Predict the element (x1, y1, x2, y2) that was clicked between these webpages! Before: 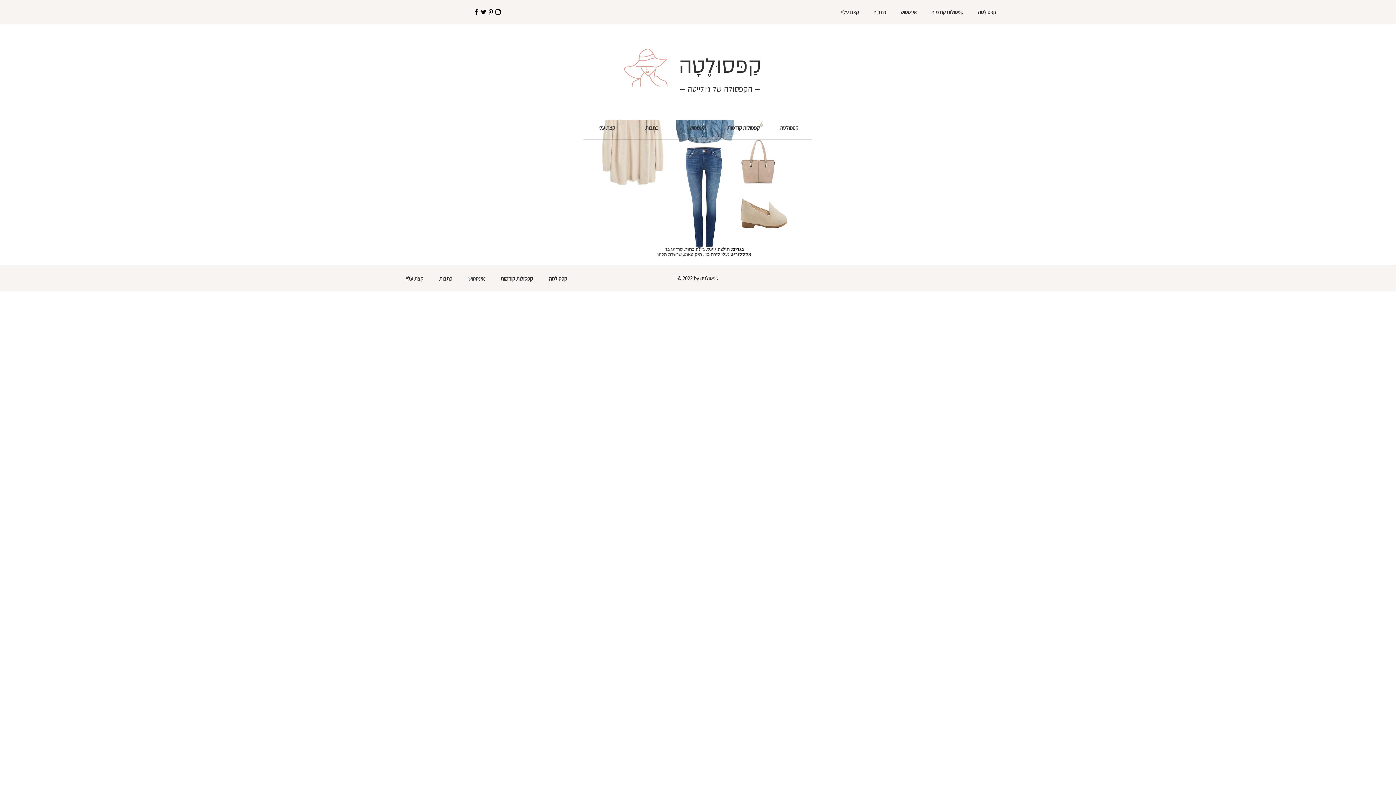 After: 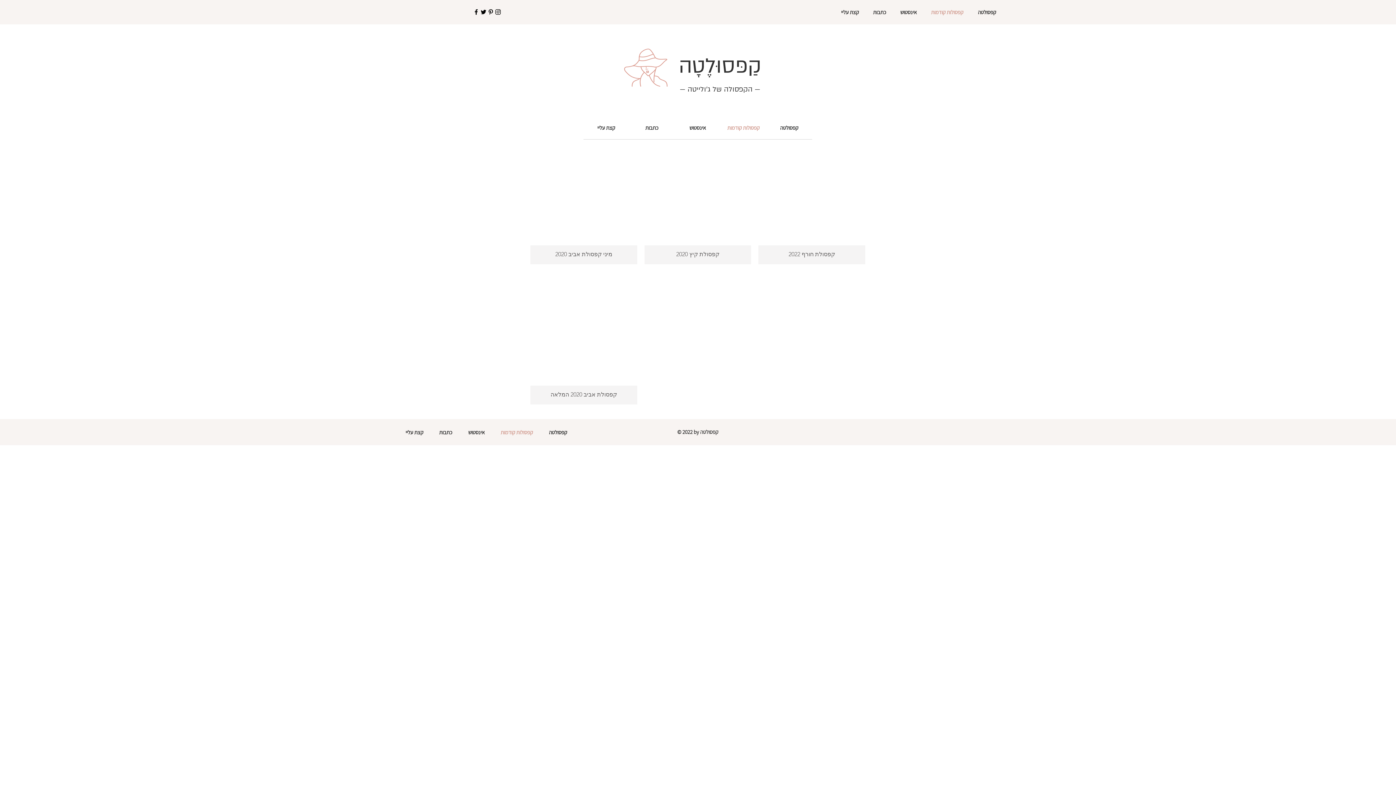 Action: label: קפסולות קודמות bbox: (924, 0, 970, 24)